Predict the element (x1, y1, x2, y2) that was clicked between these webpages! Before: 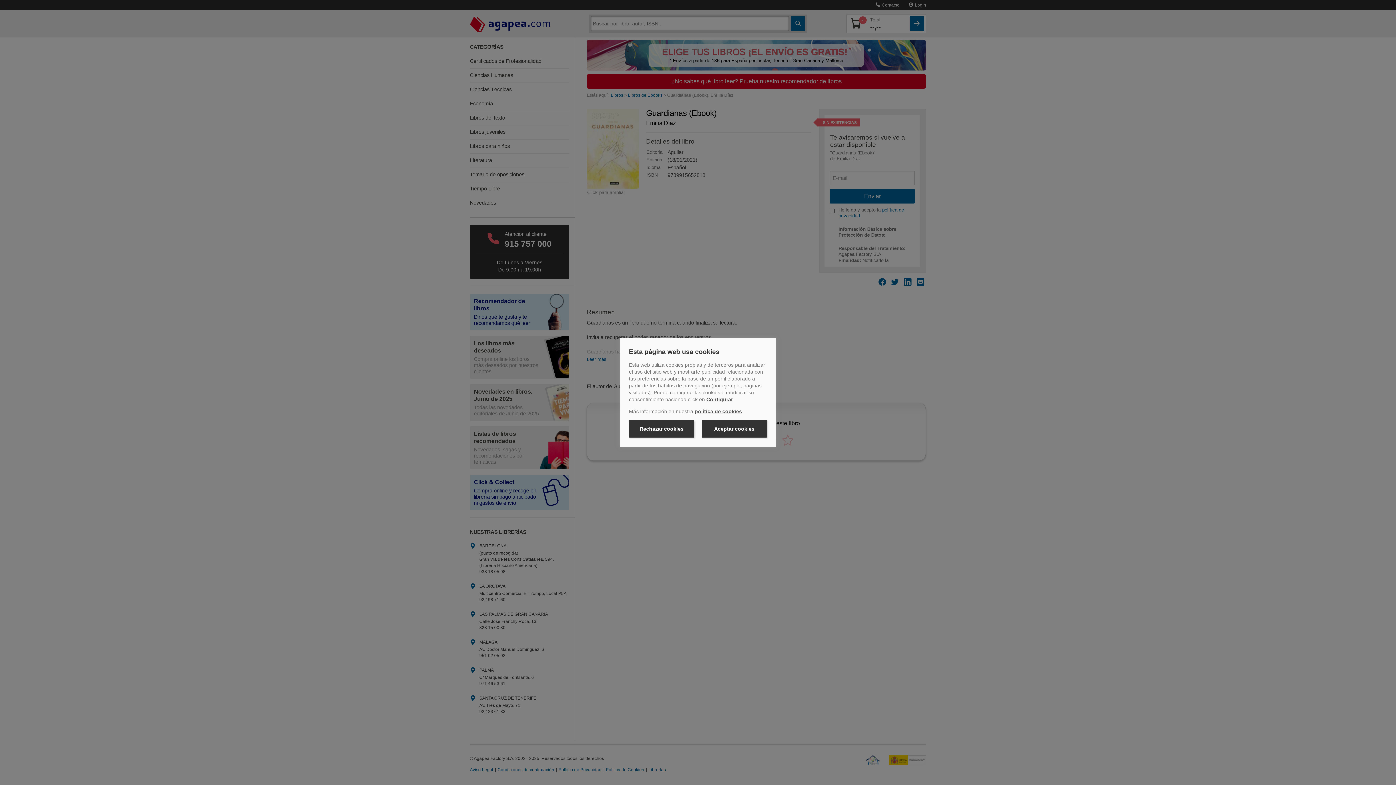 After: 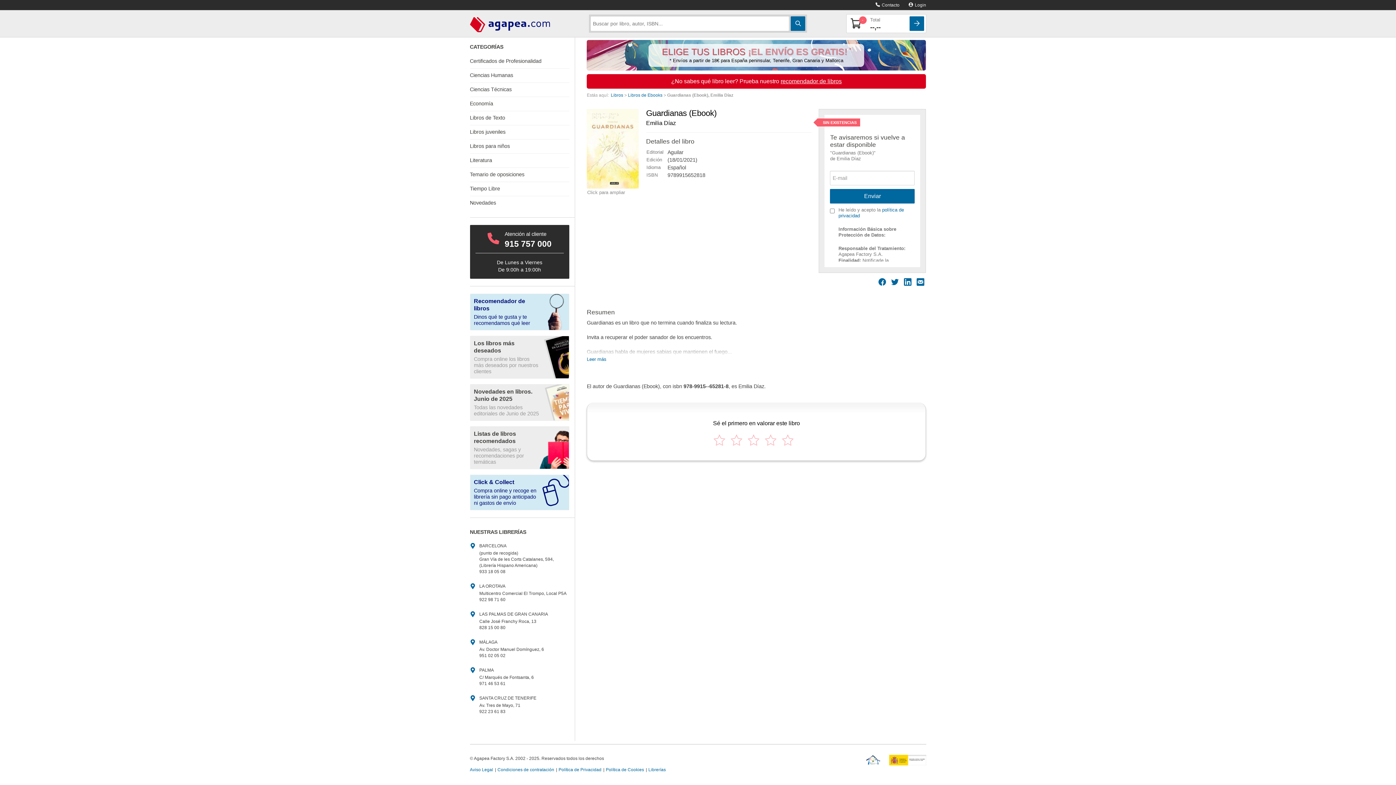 Action: label: Rechazar cookies bbox: (629, 420, 694, 437)